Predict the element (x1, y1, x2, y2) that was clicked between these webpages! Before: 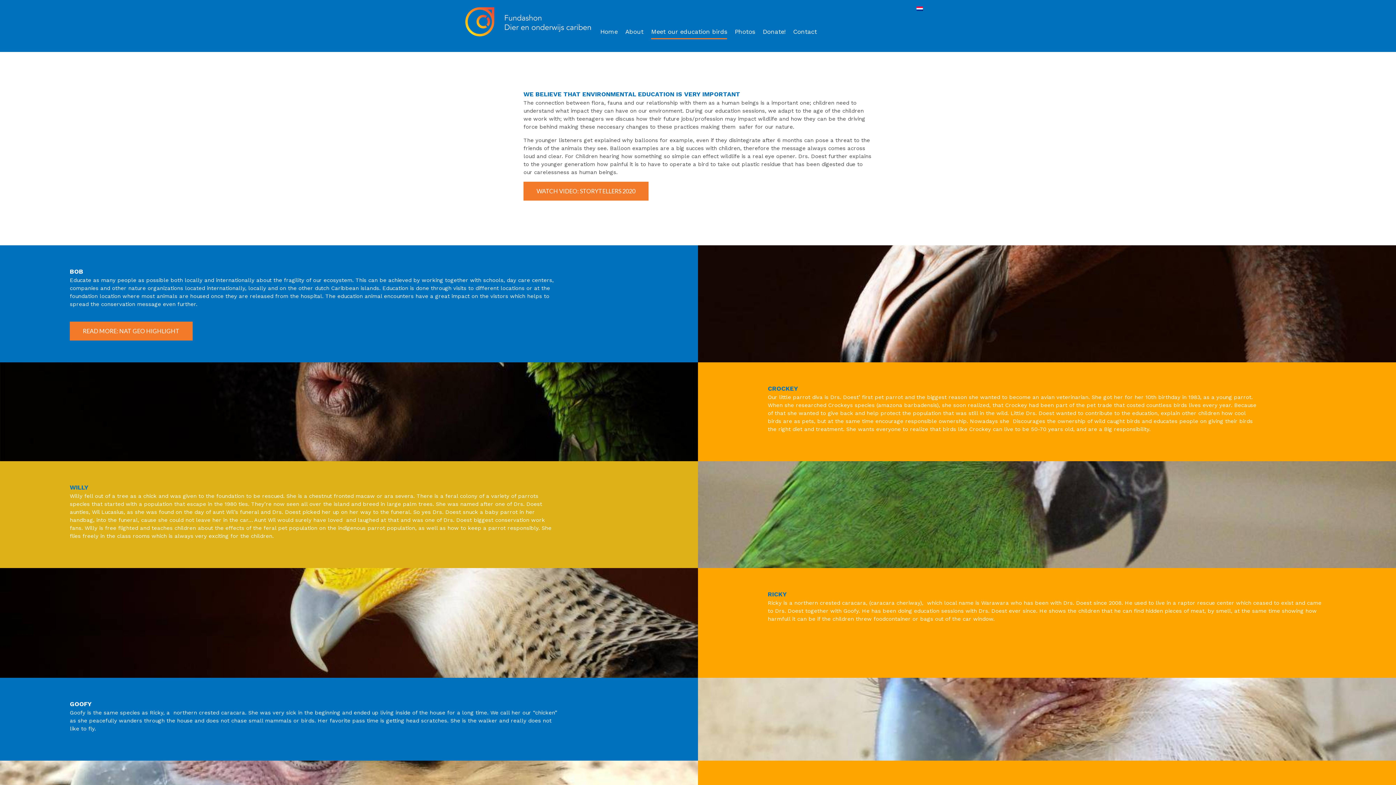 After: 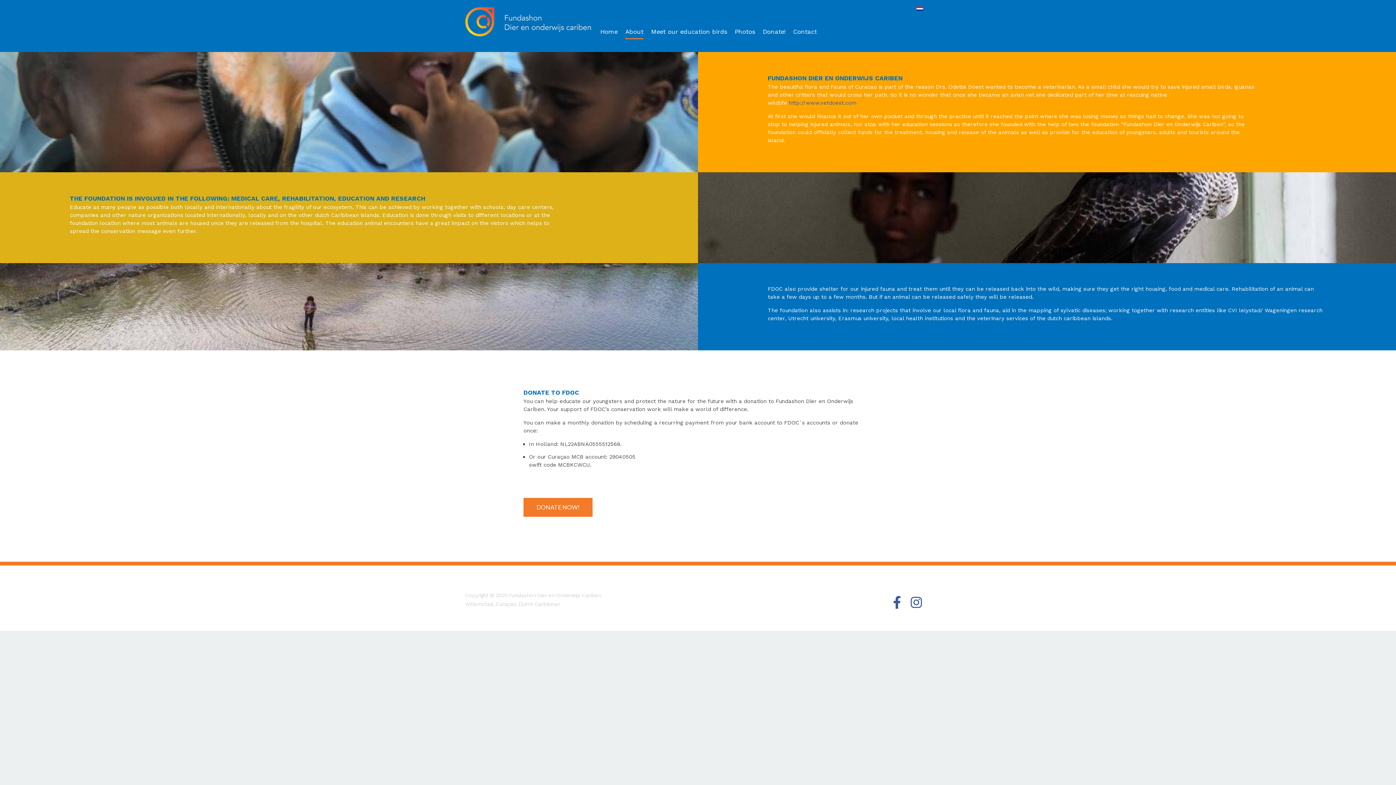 Action: bbox: (625, 23, 643, 39) label: About